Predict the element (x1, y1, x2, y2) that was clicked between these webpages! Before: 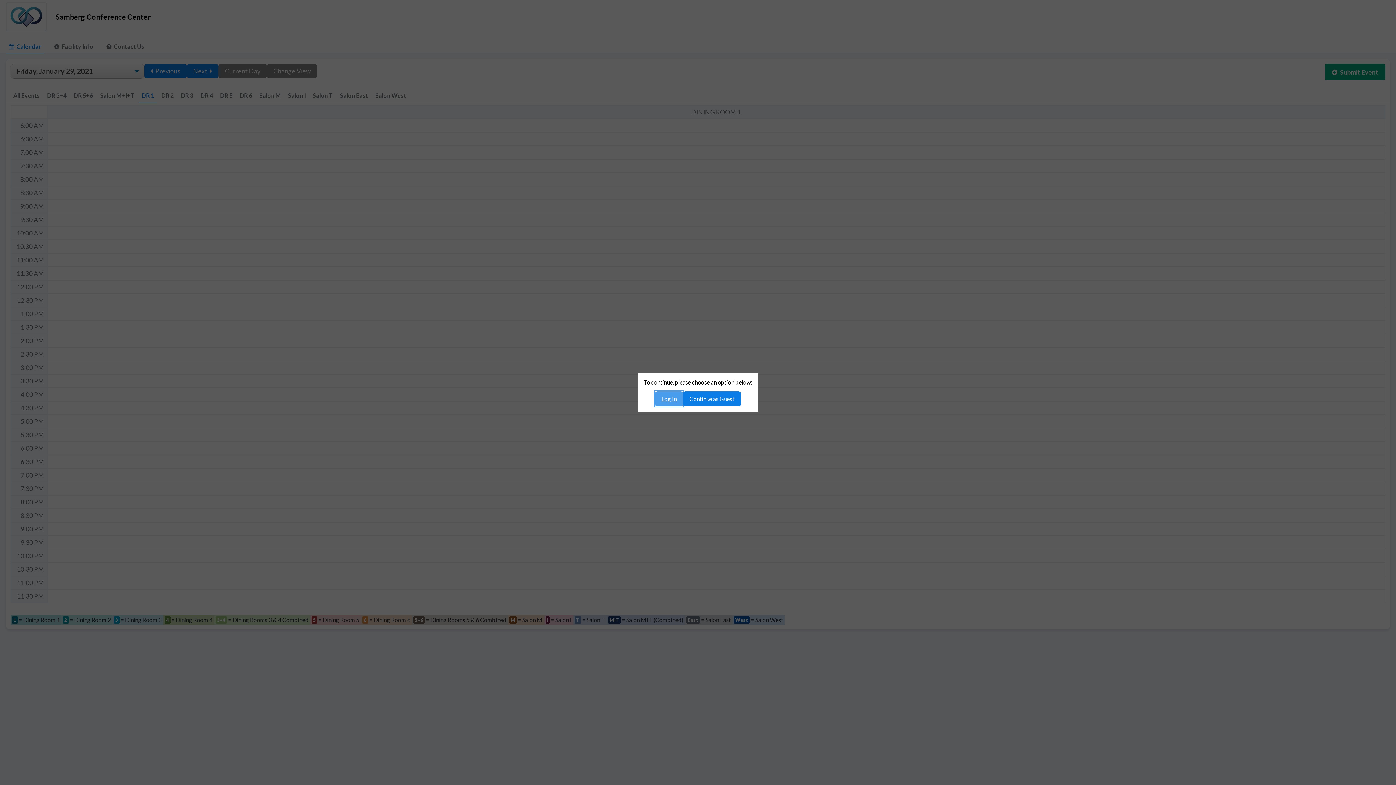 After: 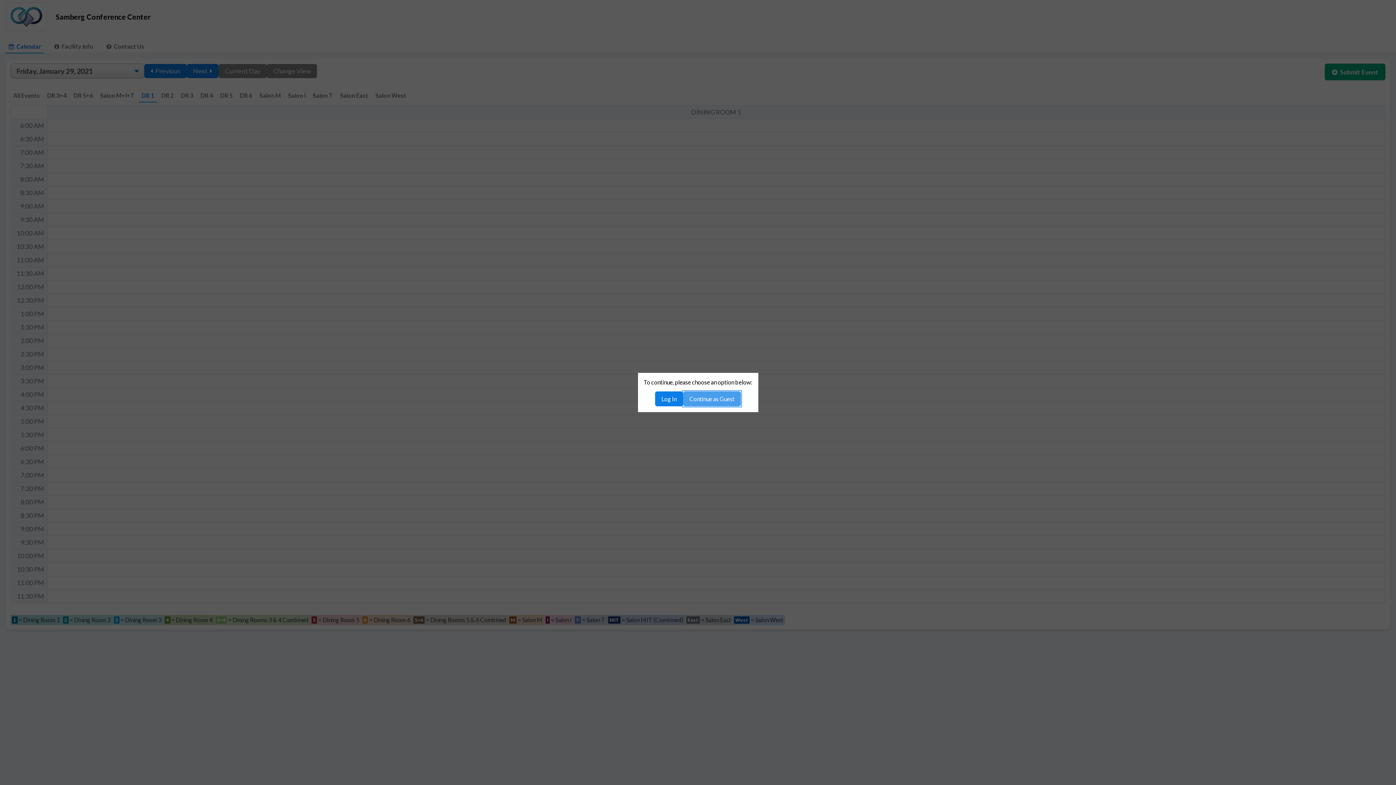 Action: bbox: (683, 391, 741, 406) label: Continue as Guest